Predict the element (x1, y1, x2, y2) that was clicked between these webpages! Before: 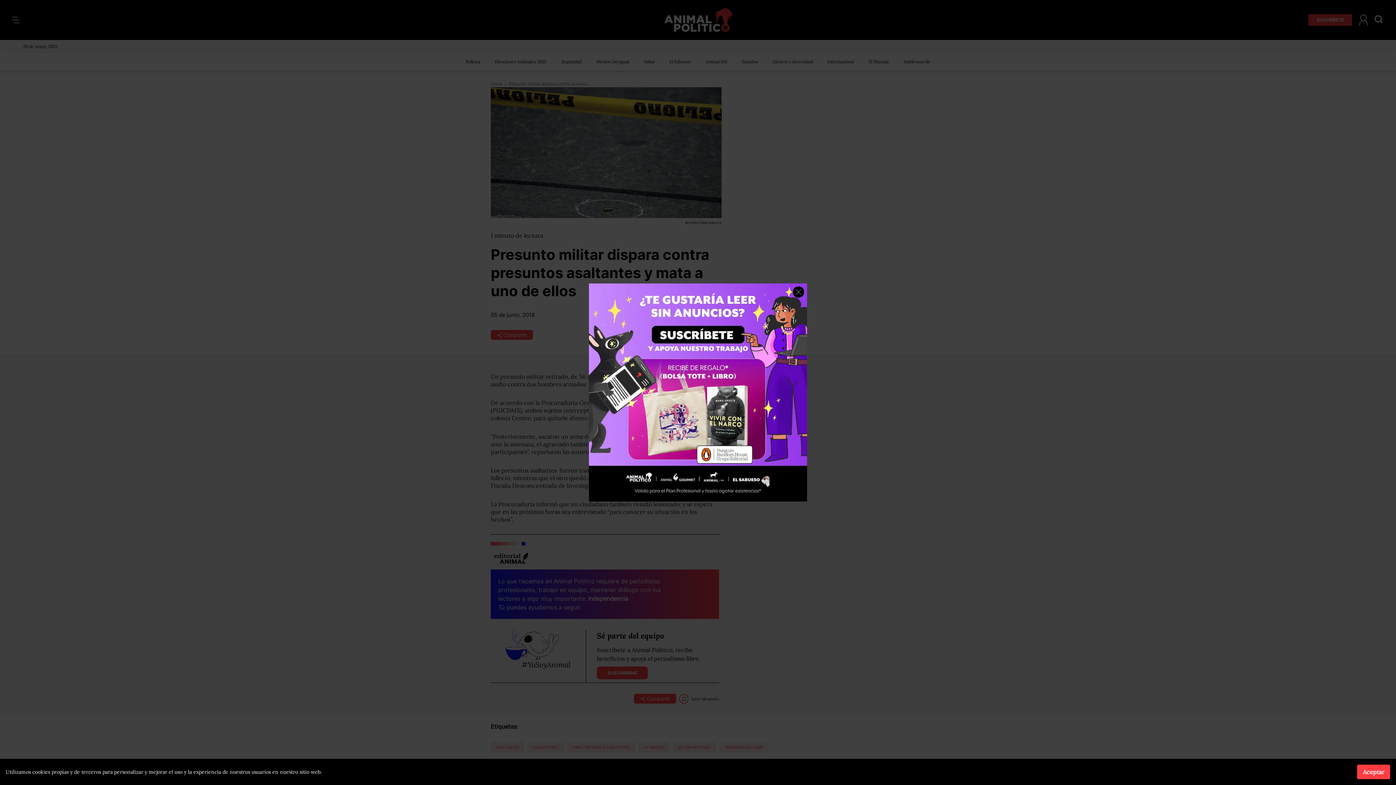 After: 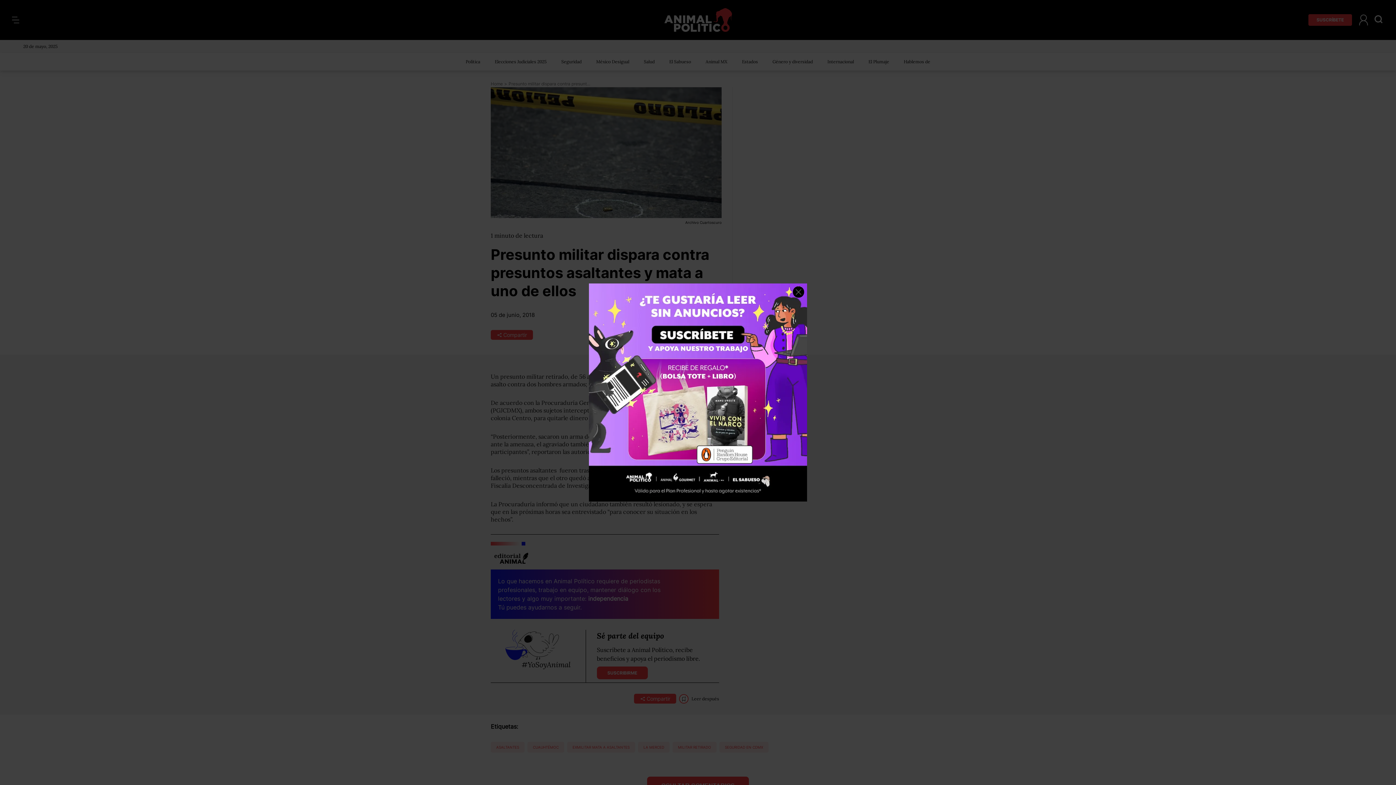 Action: bbox: (1357, 765, 1390, 779) label: Aceptar